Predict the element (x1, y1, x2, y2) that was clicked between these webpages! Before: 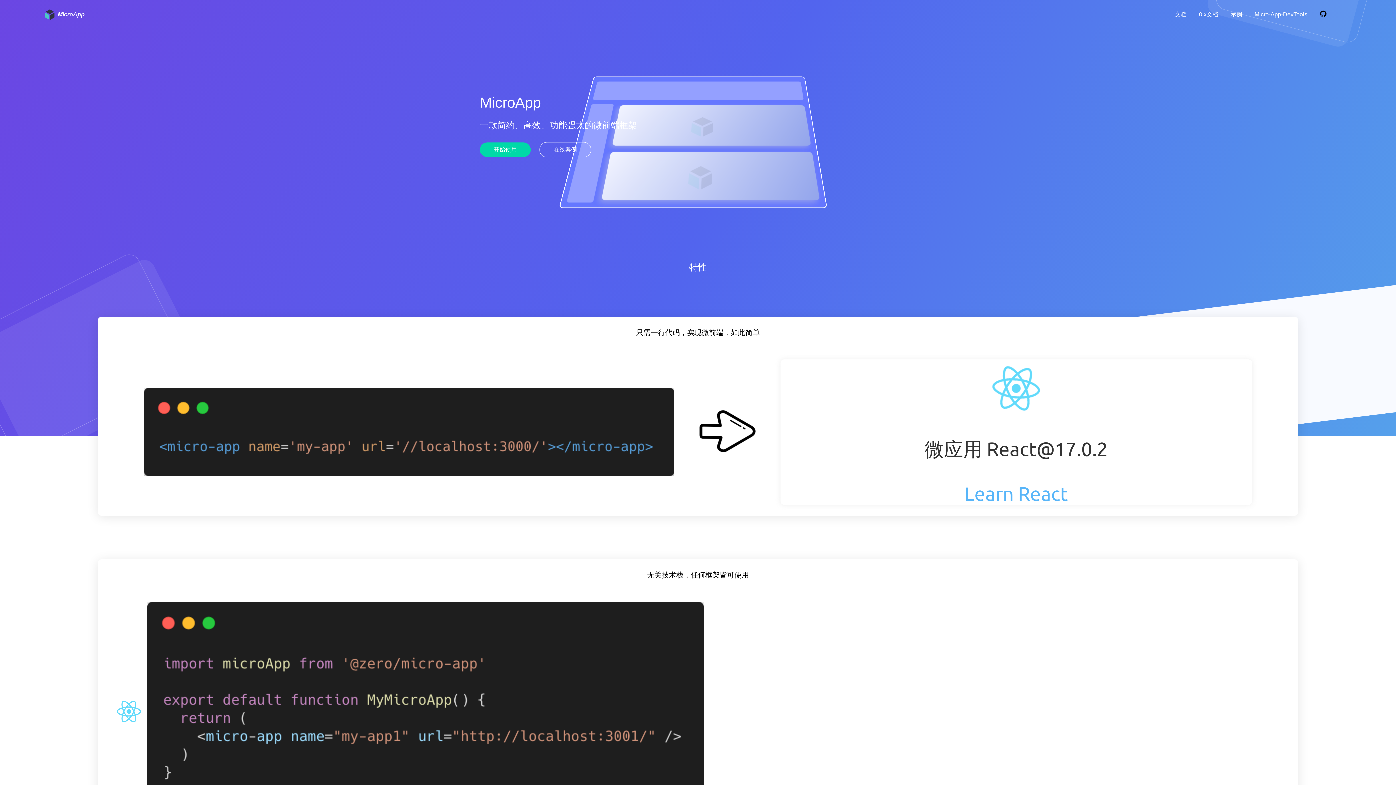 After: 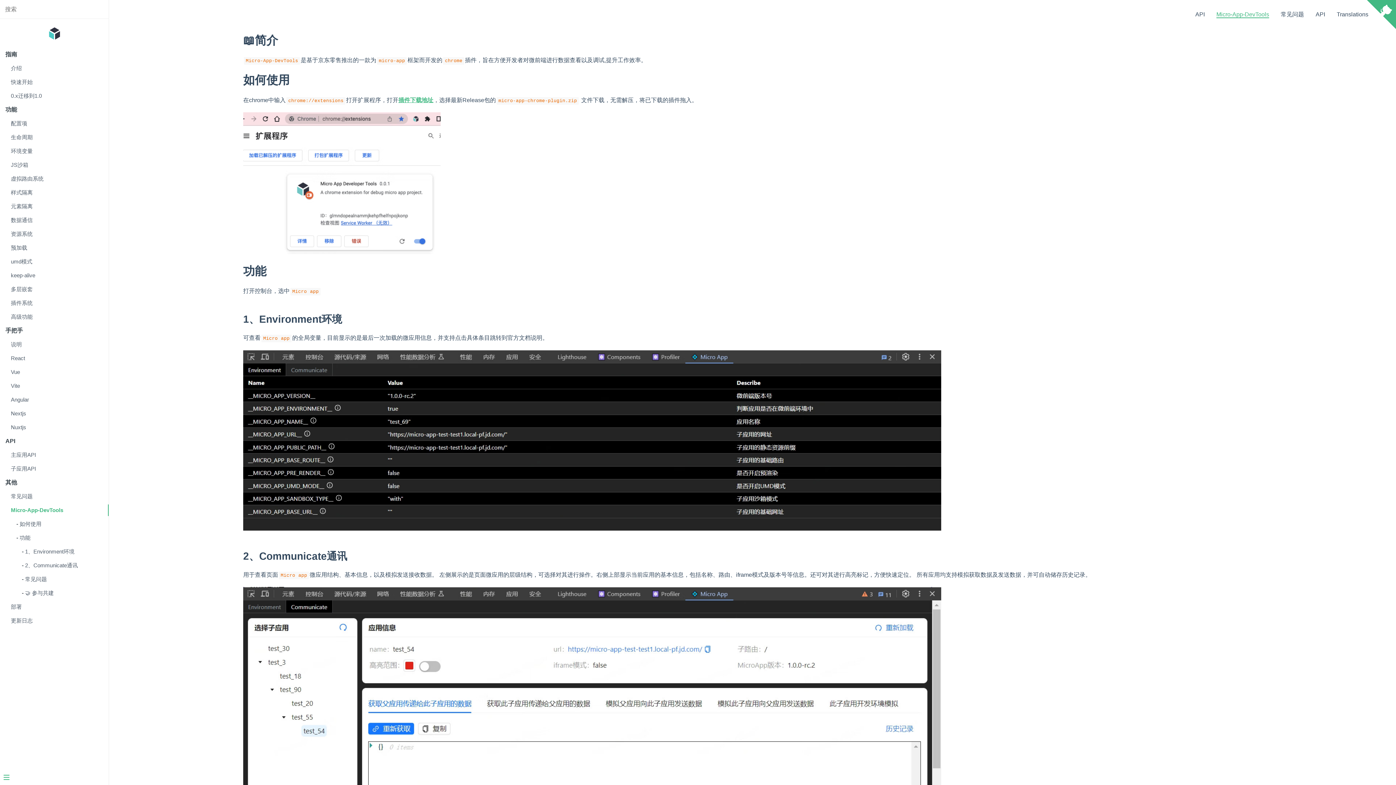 Action: label: Micro-App-DevTools bbox: (1254, 11, 1307, 17)